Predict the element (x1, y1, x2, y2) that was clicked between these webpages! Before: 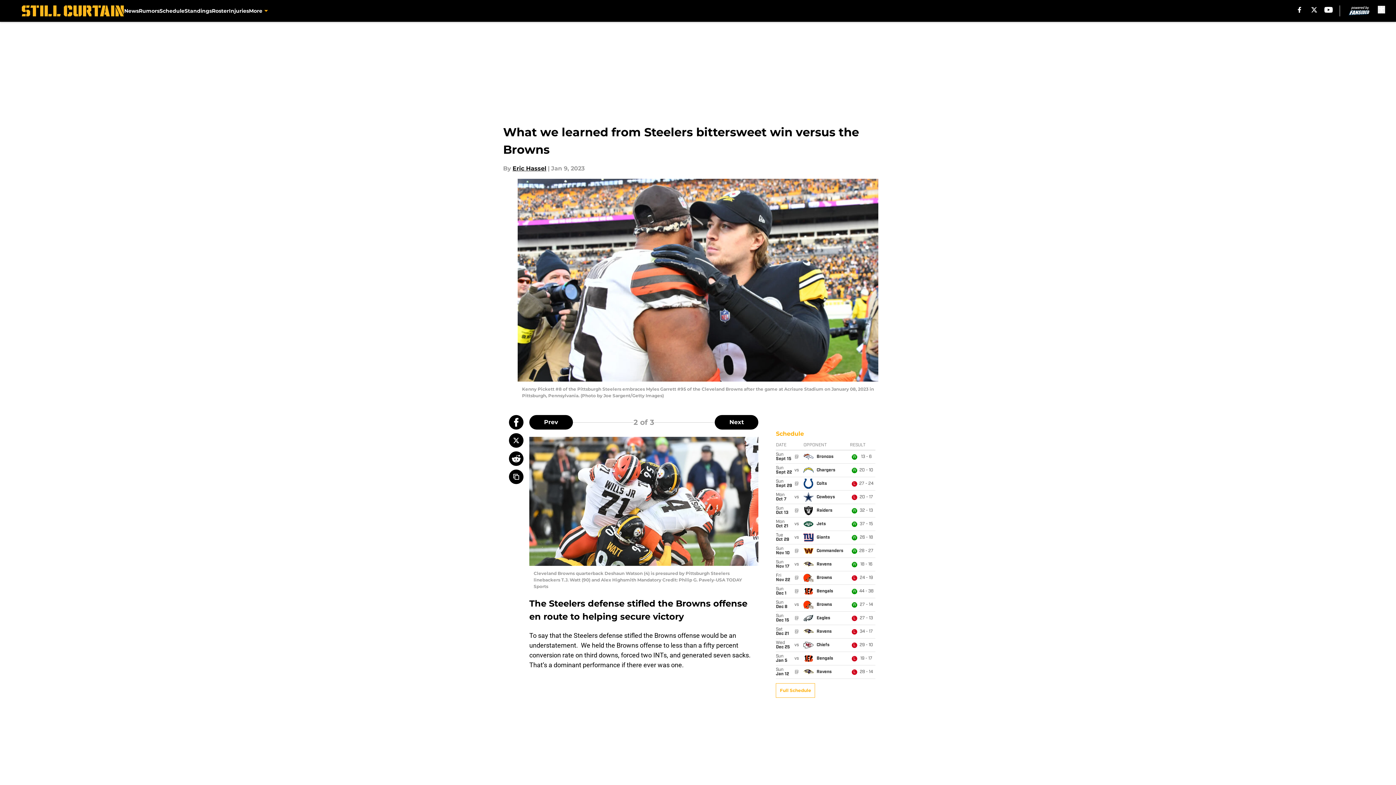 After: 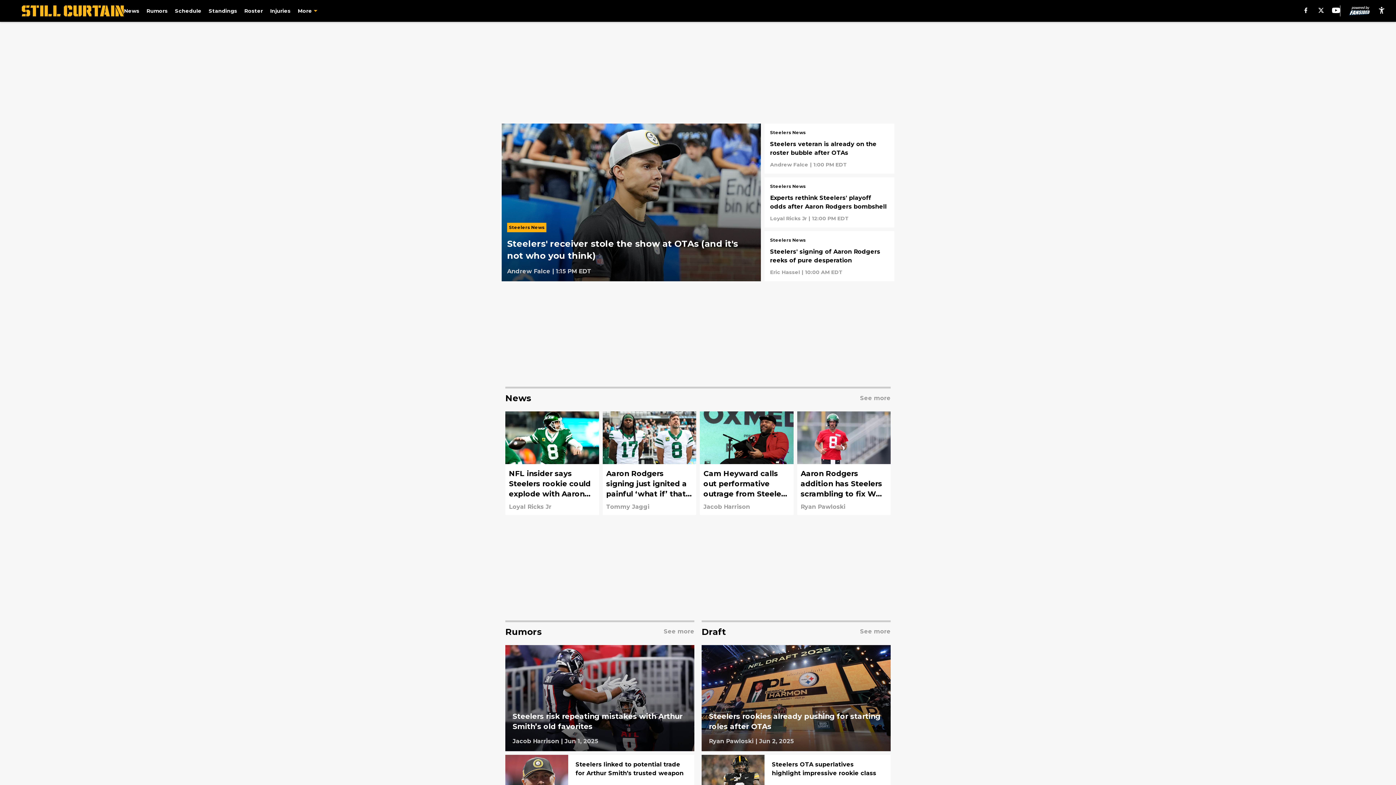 Action: bbox: (21, 5, 124, 16)